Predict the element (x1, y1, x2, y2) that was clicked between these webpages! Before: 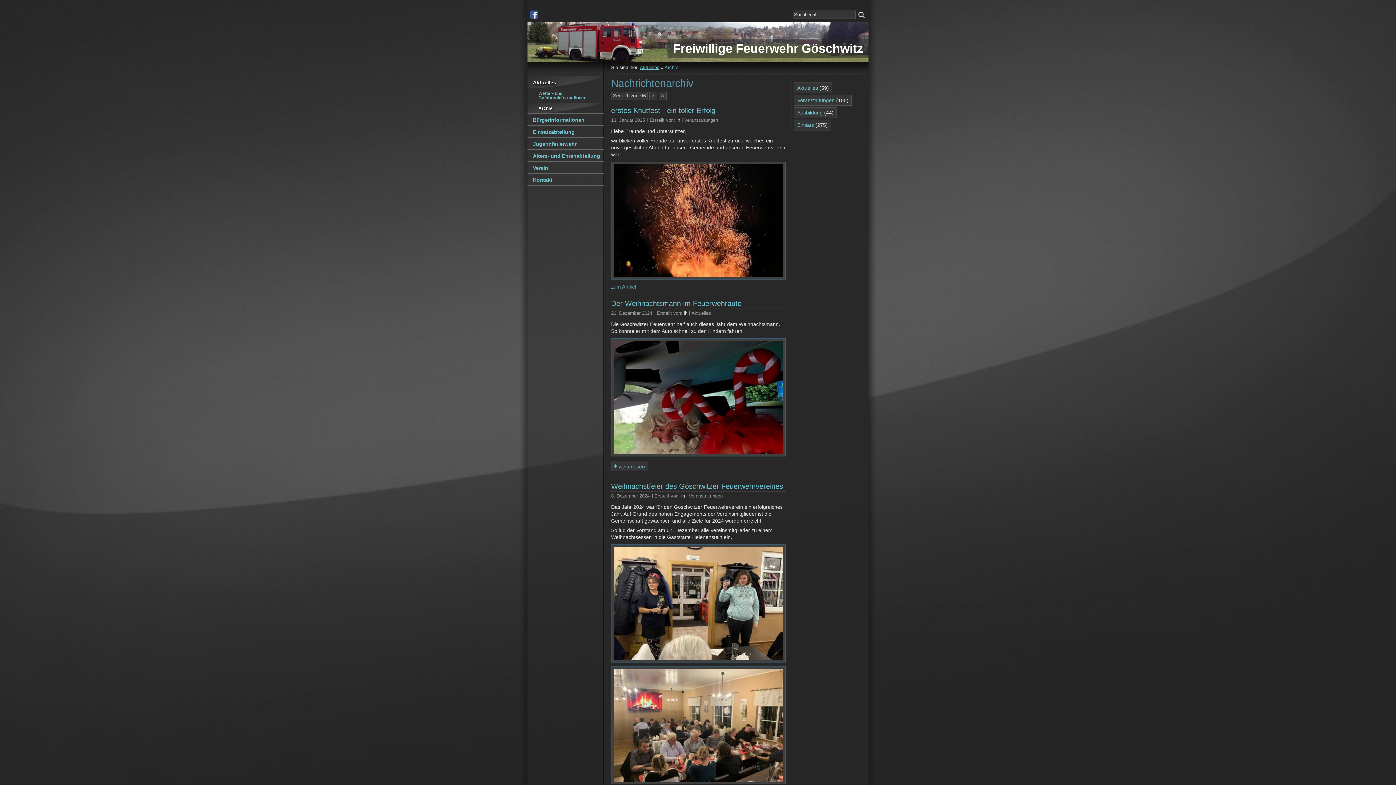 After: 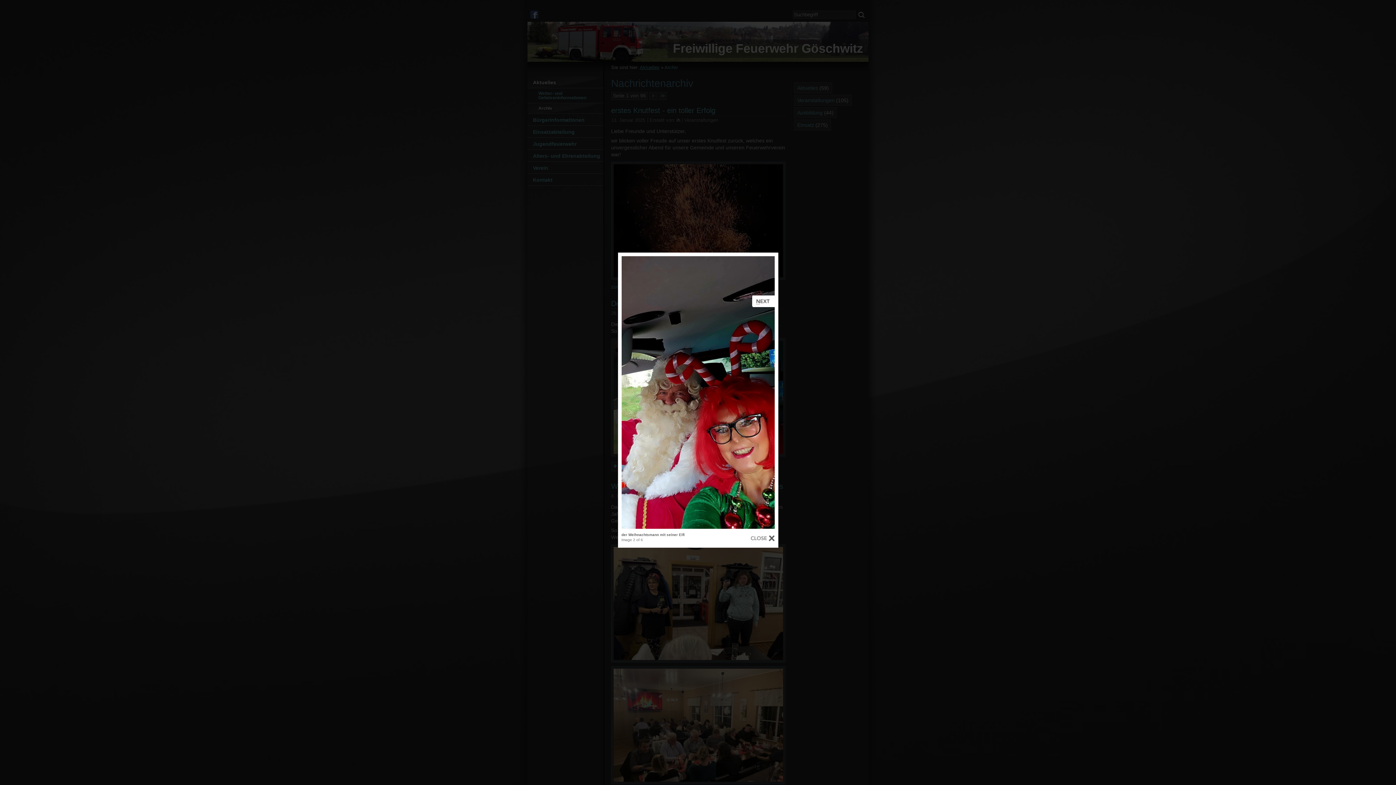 Action: bbox: (613, 449, 783, 455)